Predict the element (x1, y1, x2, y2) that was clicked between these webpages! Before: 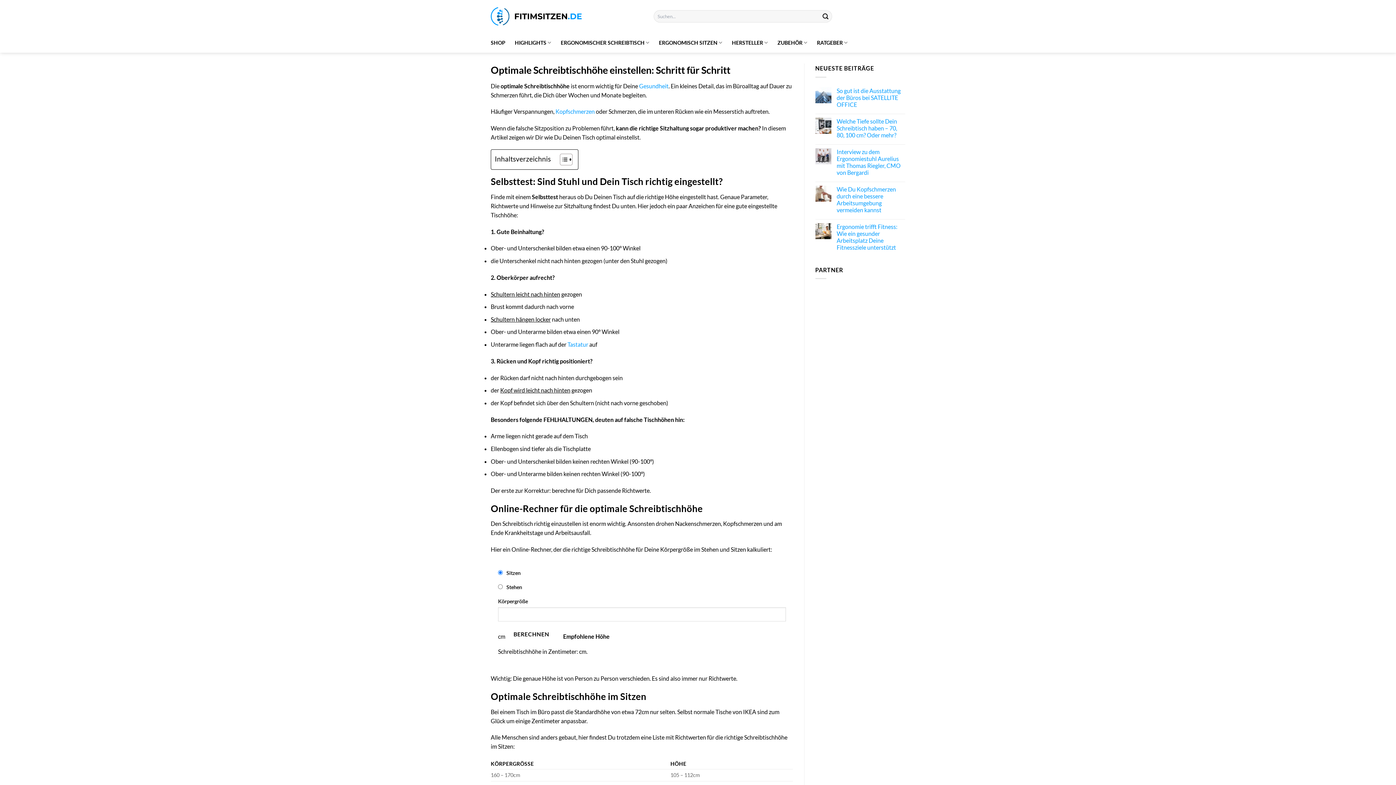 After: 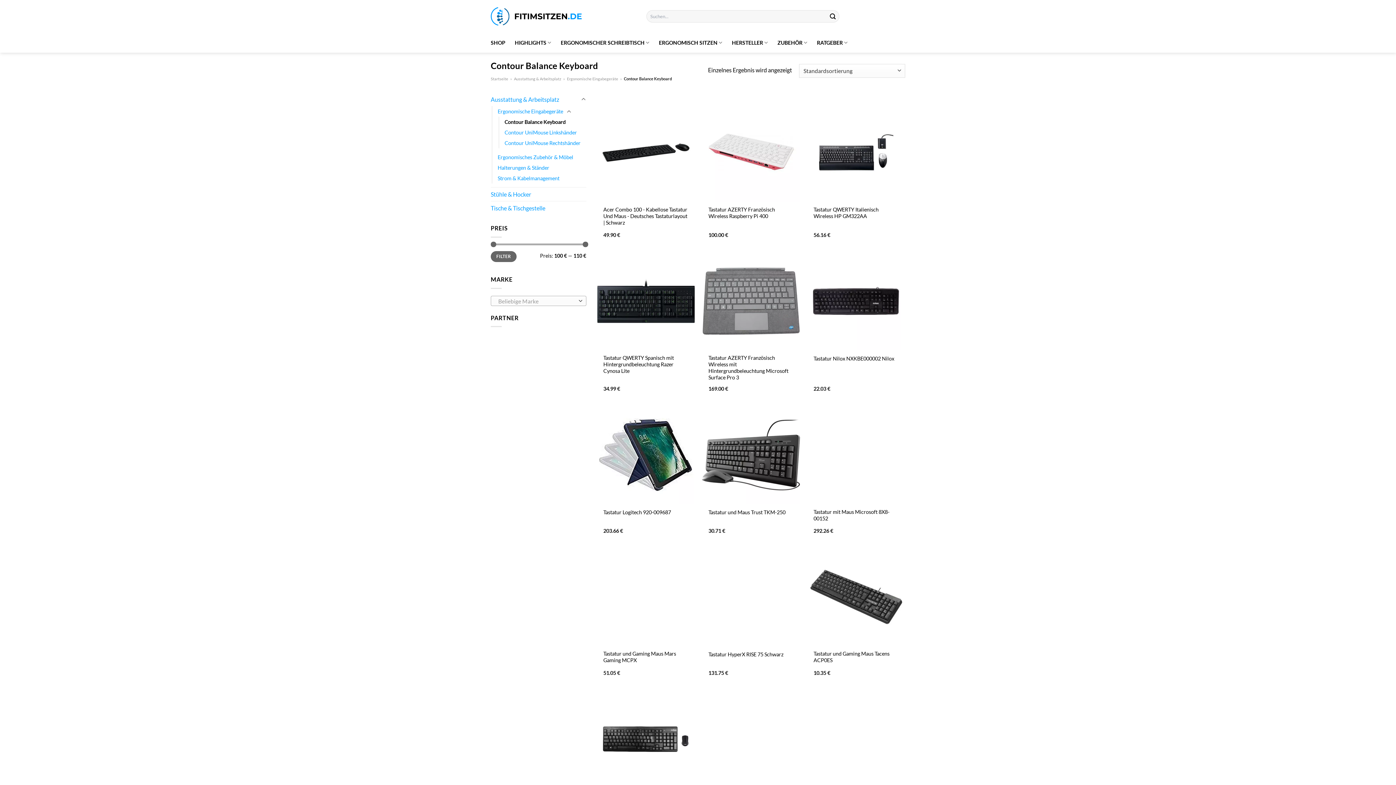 Action: label: Tastatur bbox: (567, 341, 588, 347)